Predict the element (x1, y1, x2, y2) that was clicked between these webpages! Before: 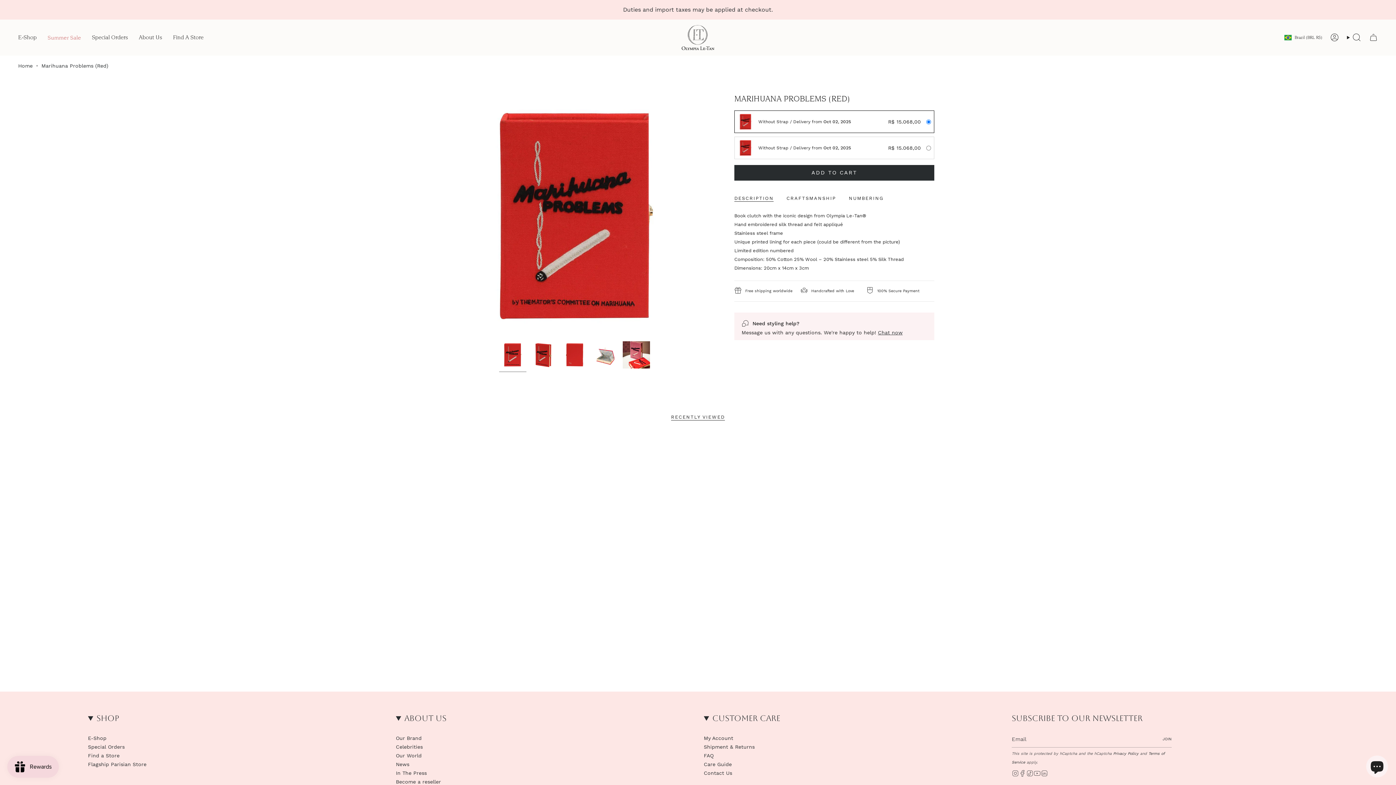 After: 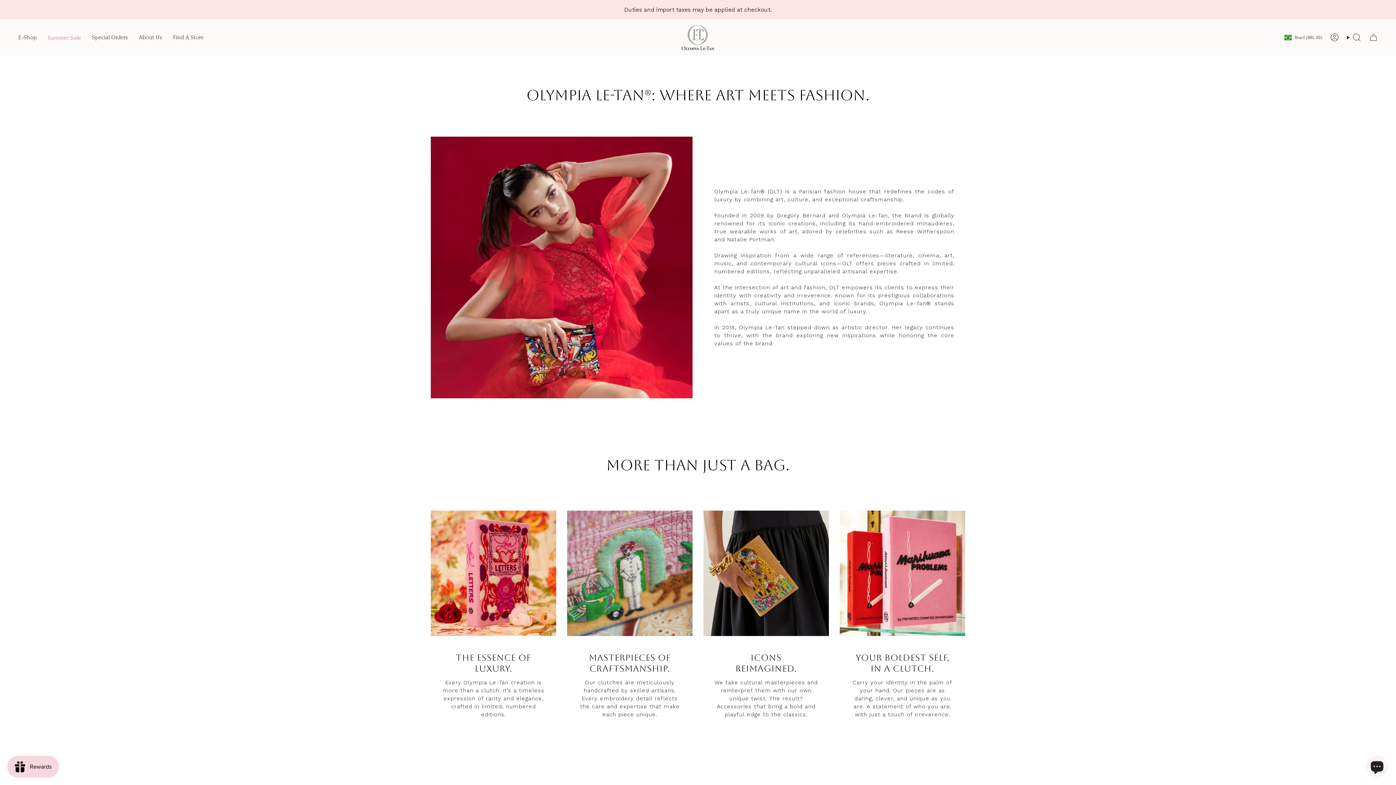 Action: label: About Us bbox: (133, 25, 167, 50)